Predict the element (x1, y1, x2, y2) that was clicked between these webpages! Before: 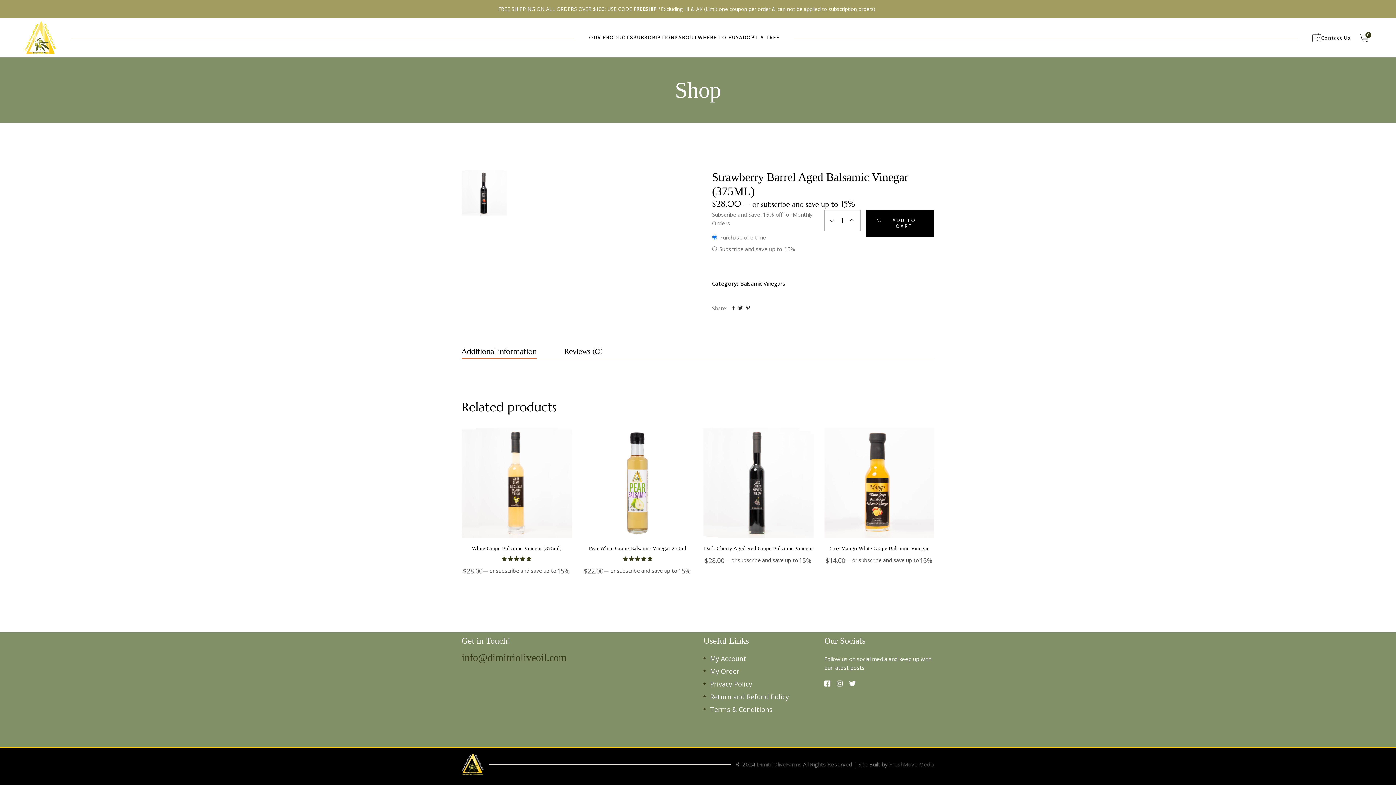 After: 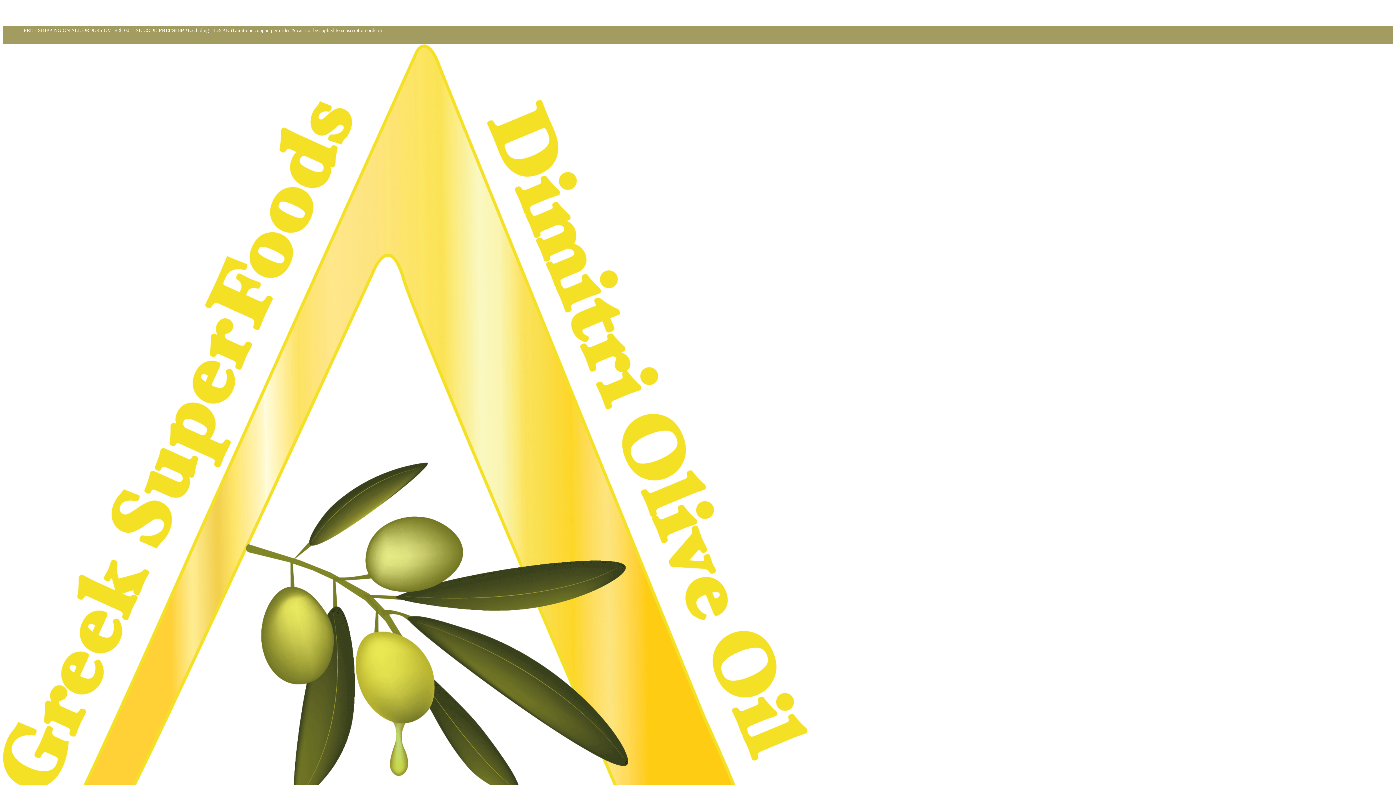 Action: bbox: (710, 680, 752, 688) label: Privacy Policy